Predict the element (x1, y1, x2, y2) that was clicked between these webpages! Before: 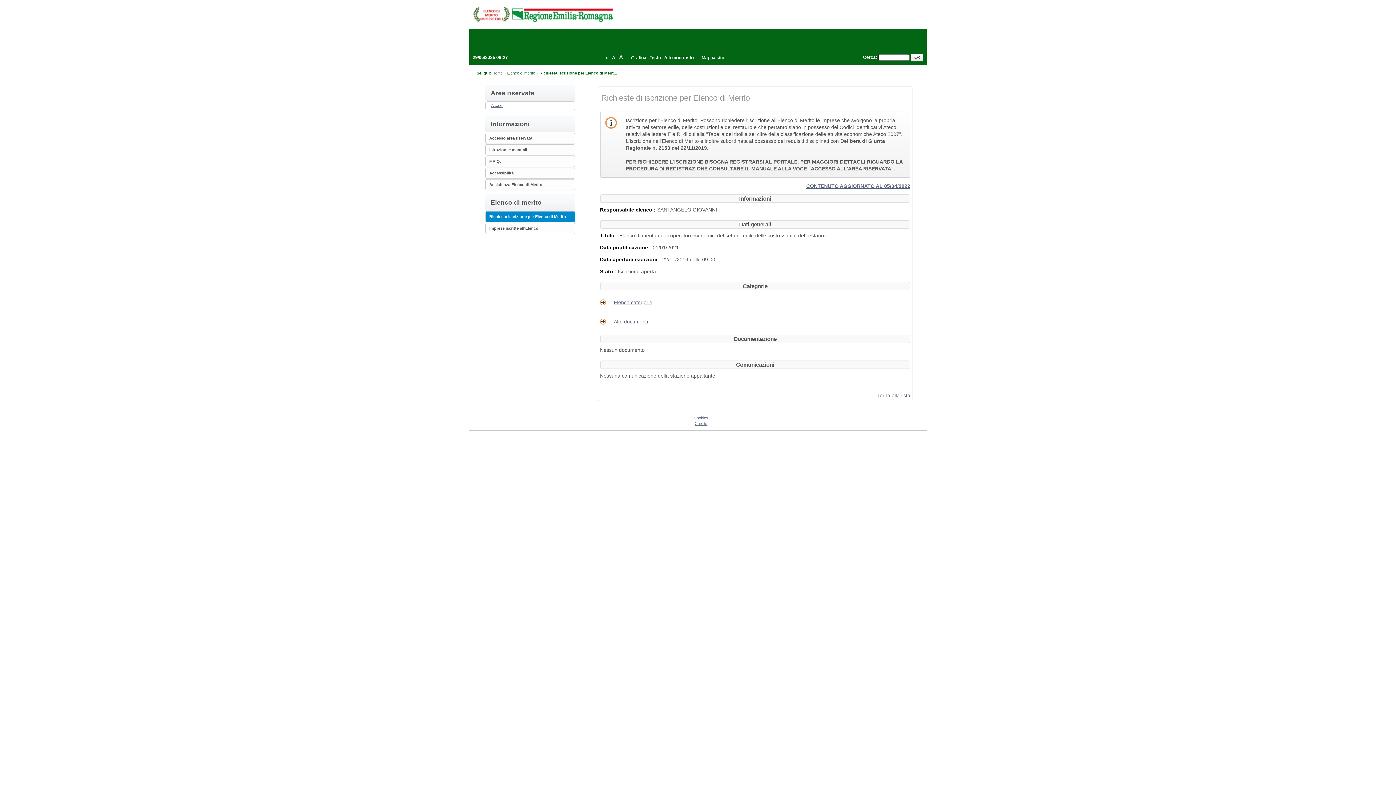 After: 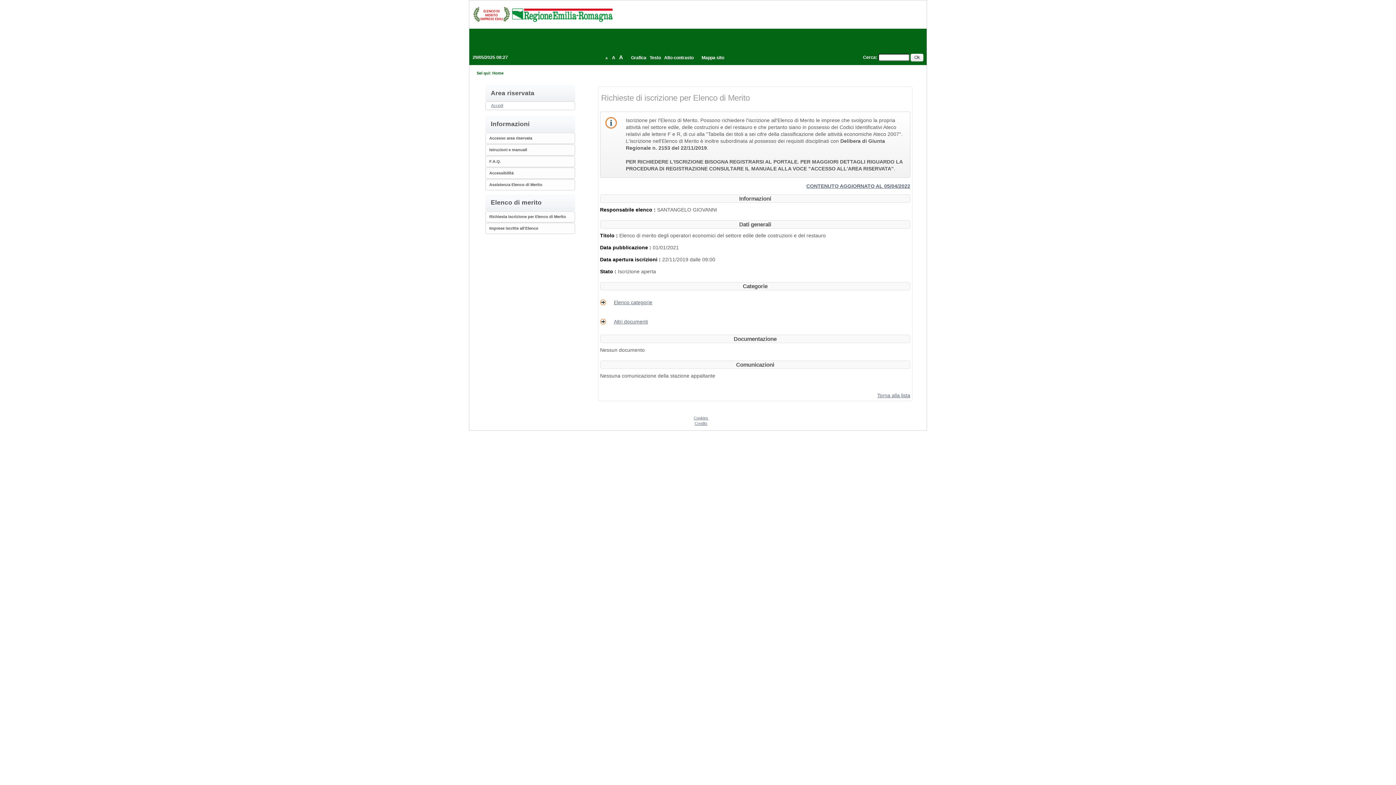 Action: bbox: (492, 70, 502, 75) label: Home